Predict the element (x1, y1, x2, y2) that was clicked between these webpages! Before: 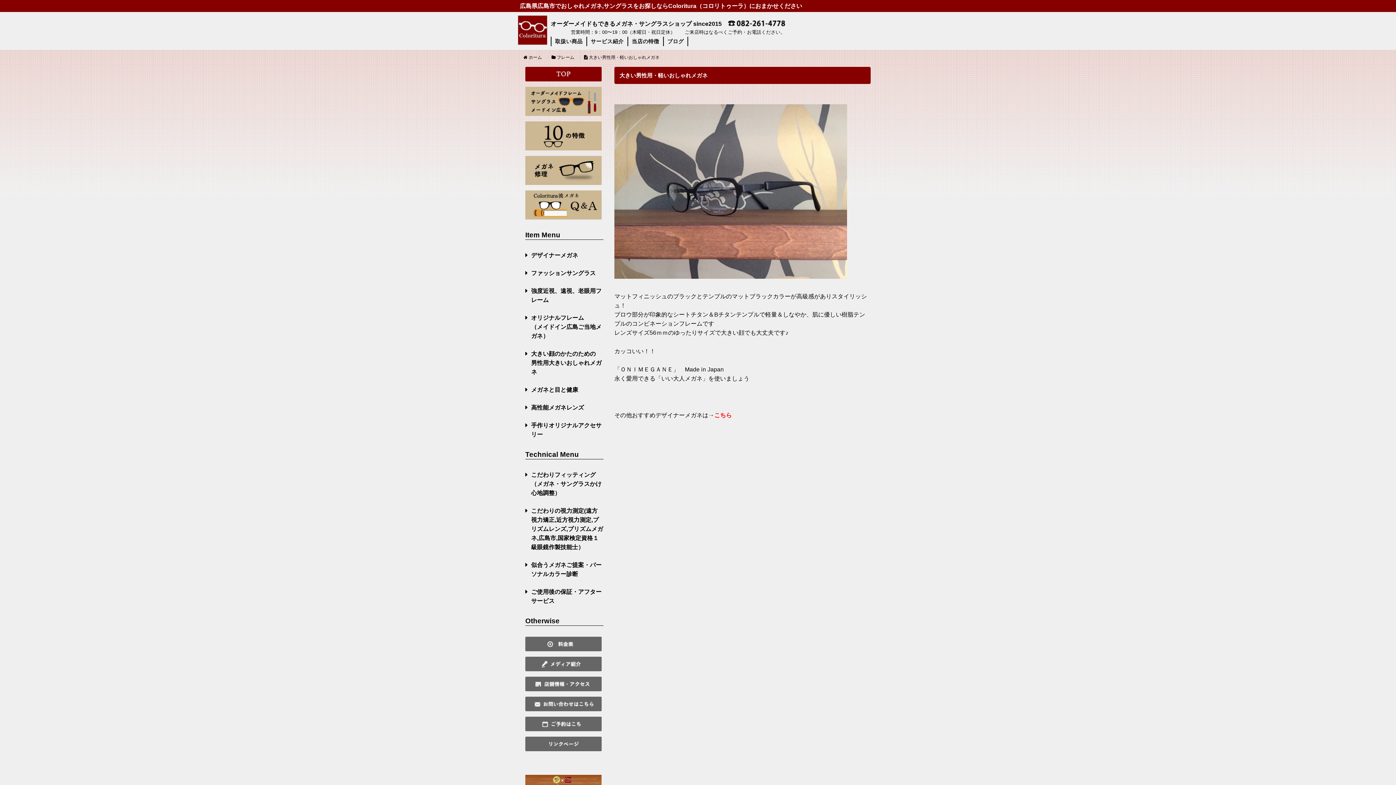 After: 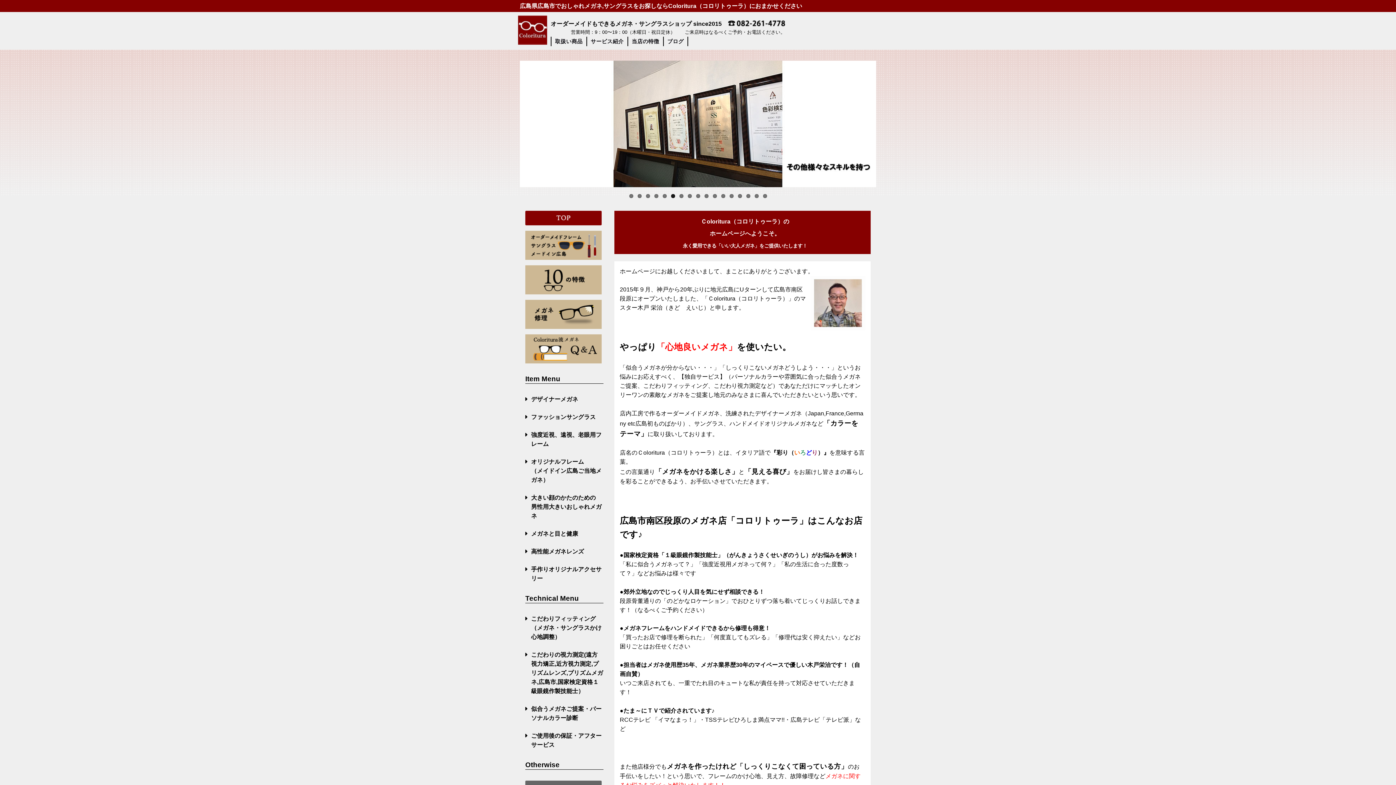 Action: label:  ホーム bbox: (523, 54, 542, 60)